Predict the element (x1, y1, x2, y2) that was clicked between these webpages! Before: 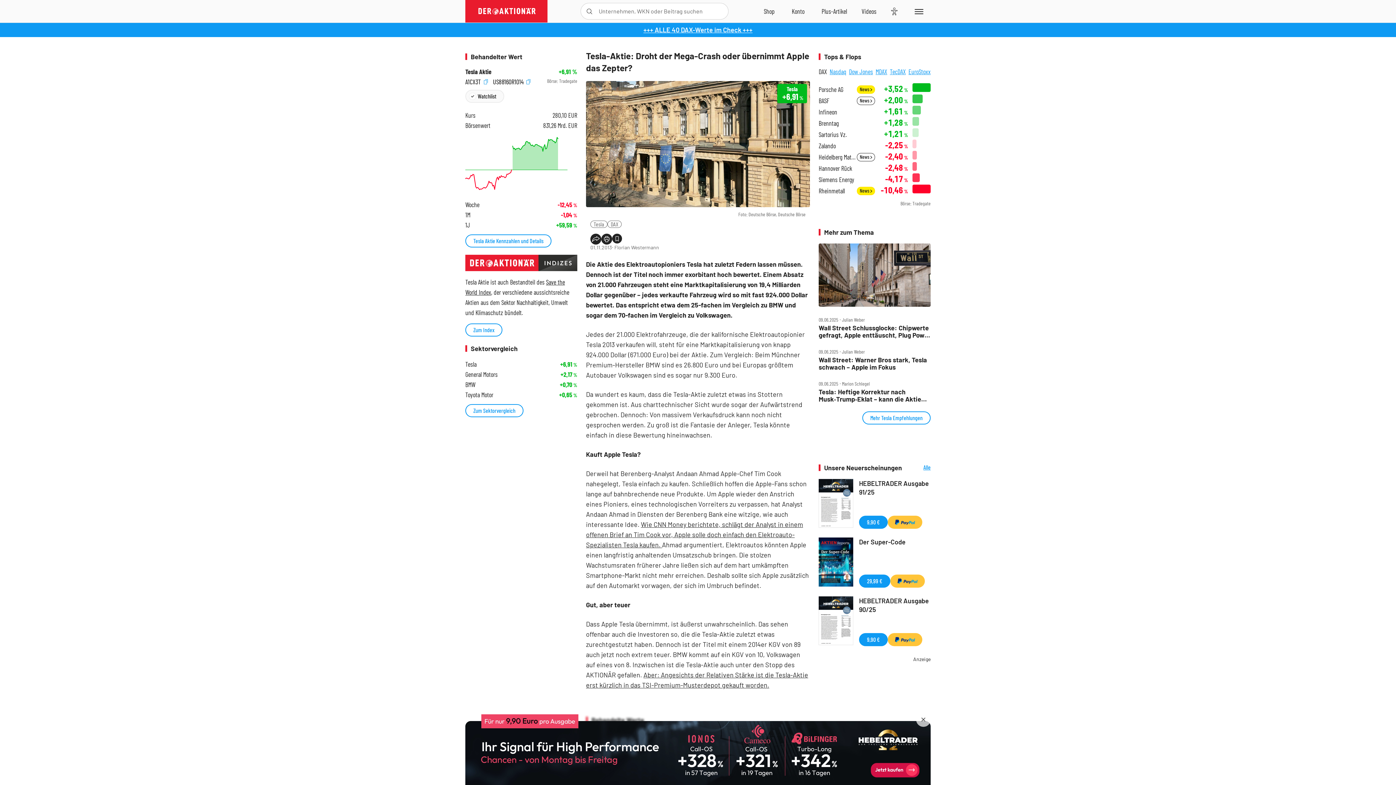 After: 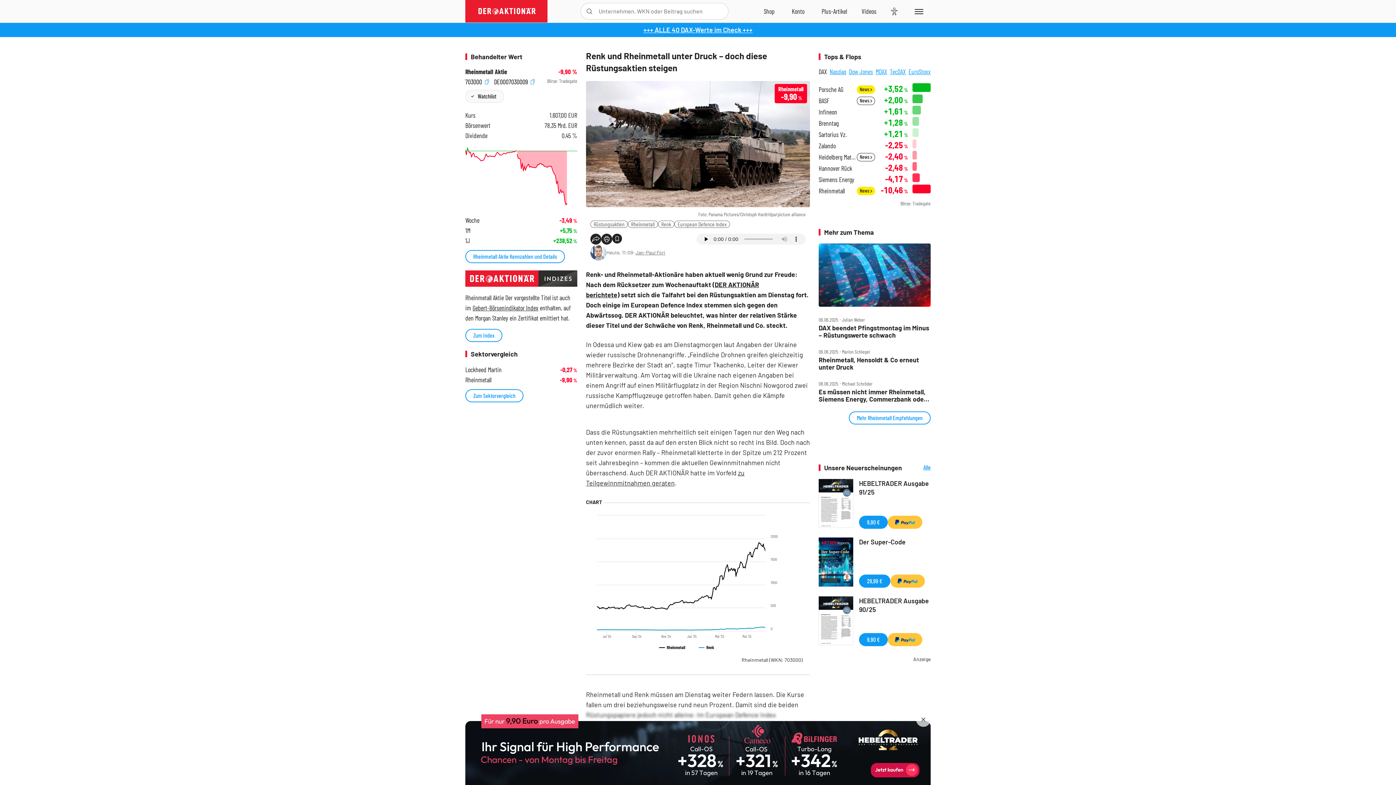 Action: bbox: (857, 186, 875, 195) label: News 